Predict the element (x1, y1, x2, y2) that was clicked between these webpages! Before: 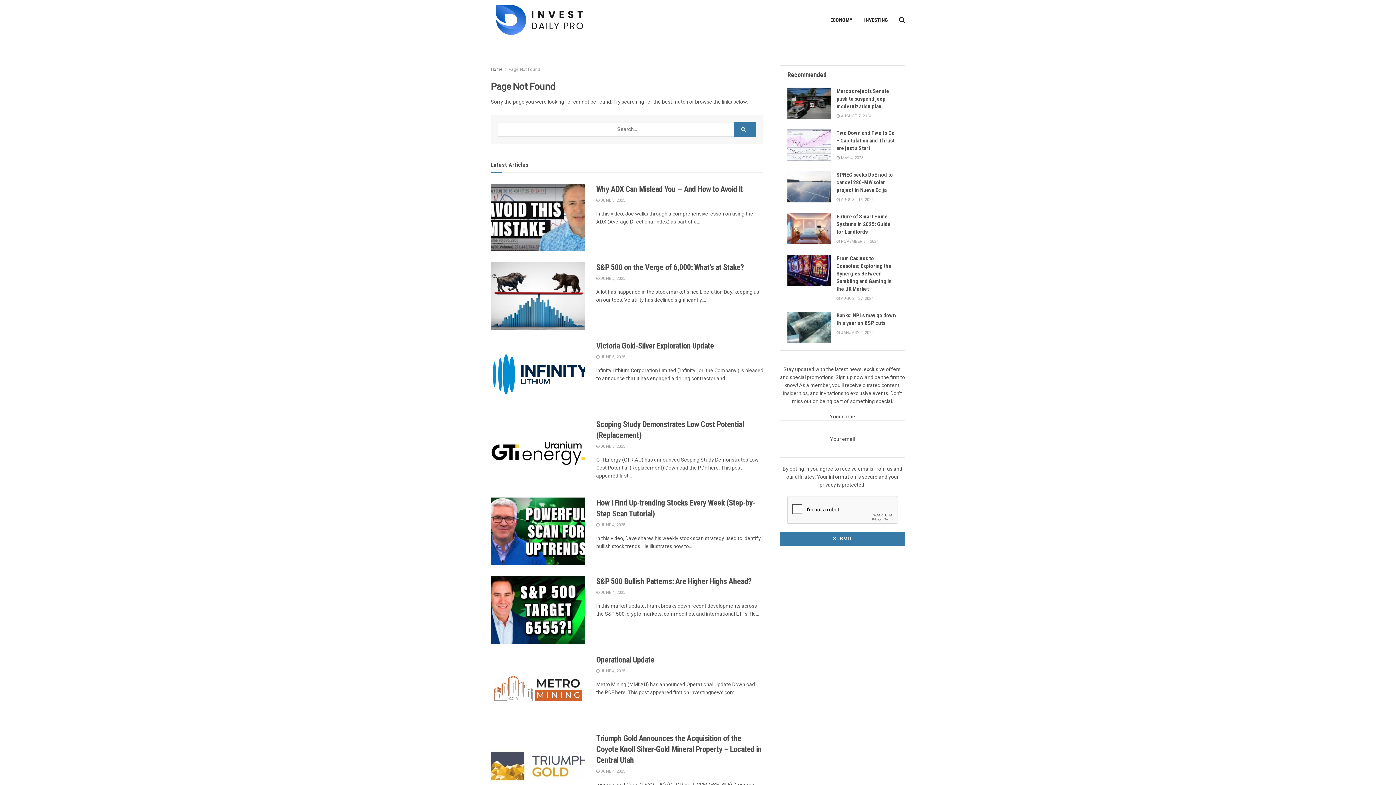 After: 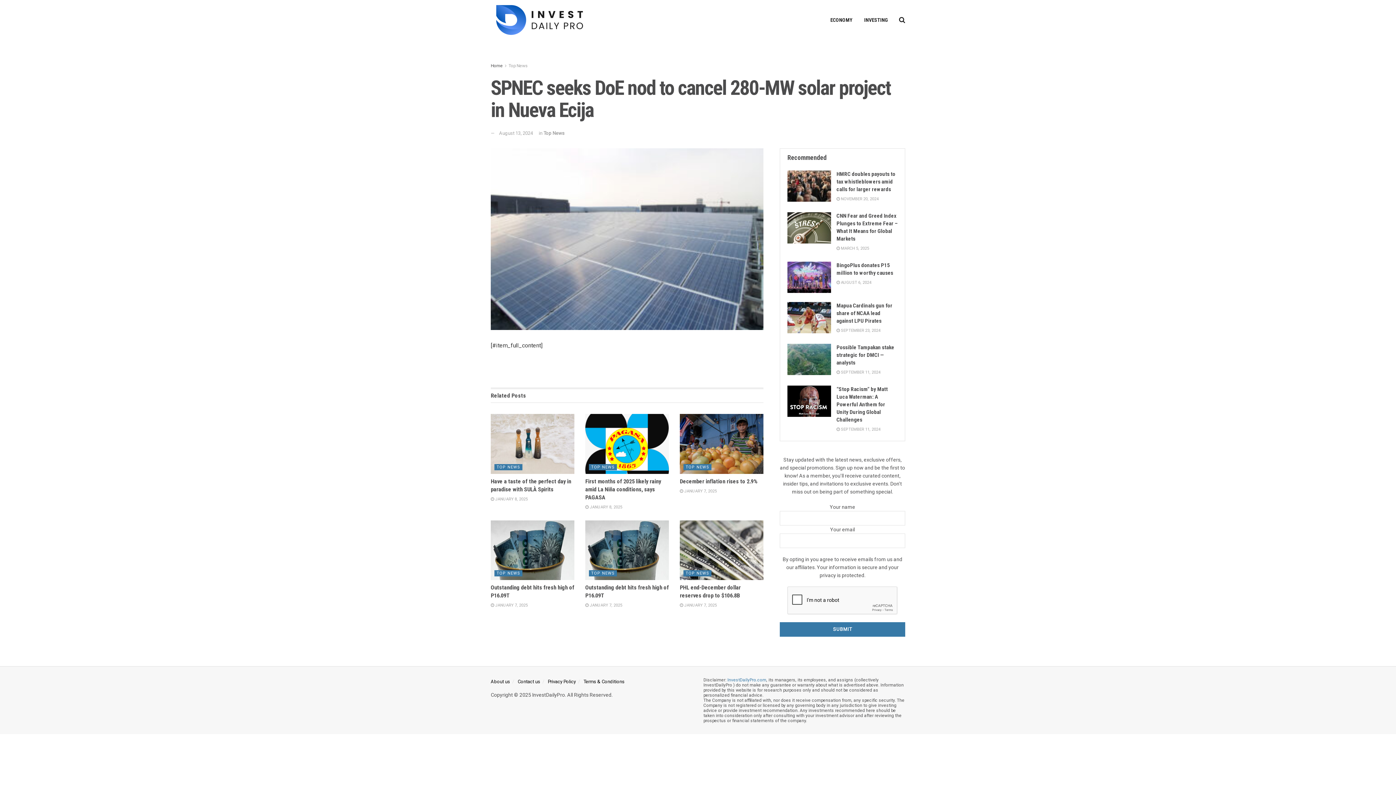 Action: bbox: (836, 171, 893, 193) label: SPNEC seeks DoE nod to cancel 280-MW solar project in Nueva Ecija